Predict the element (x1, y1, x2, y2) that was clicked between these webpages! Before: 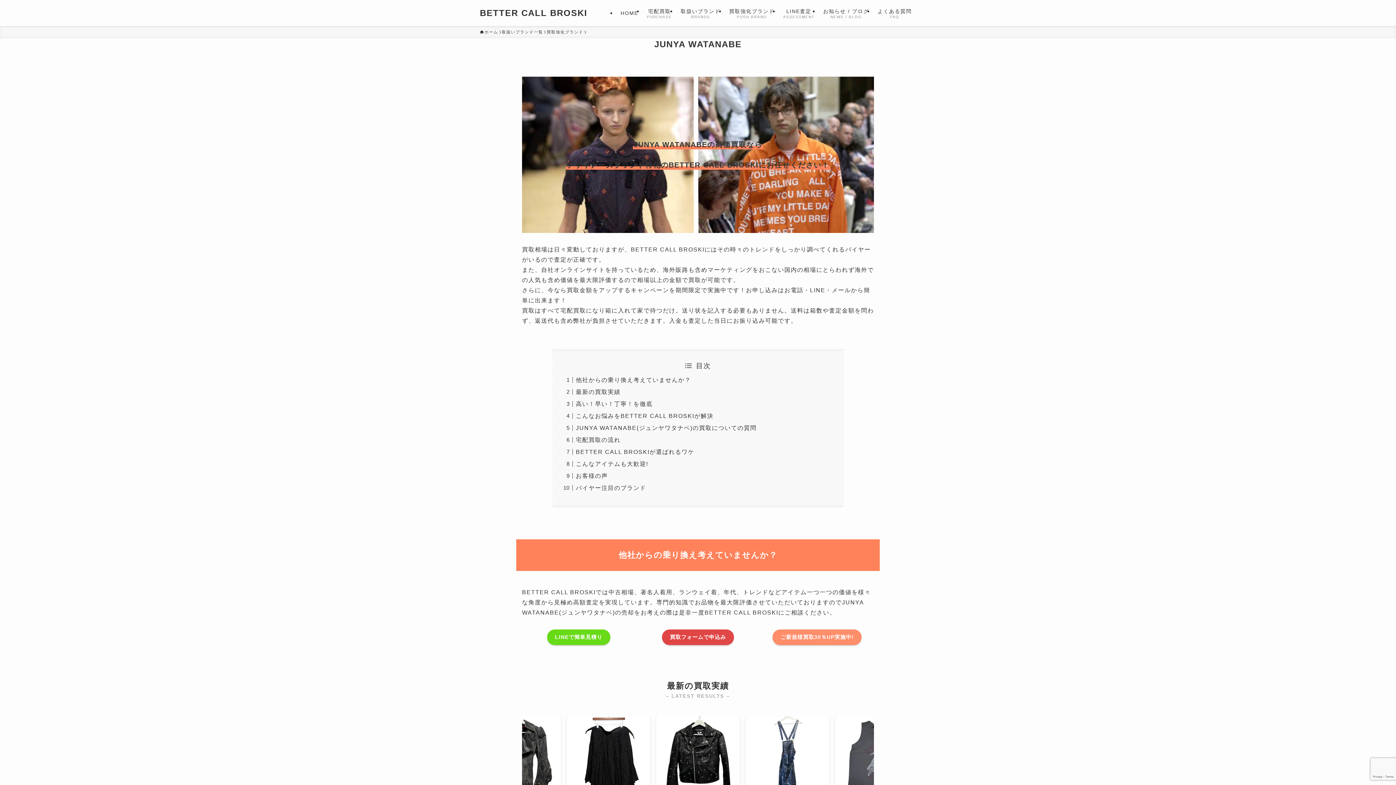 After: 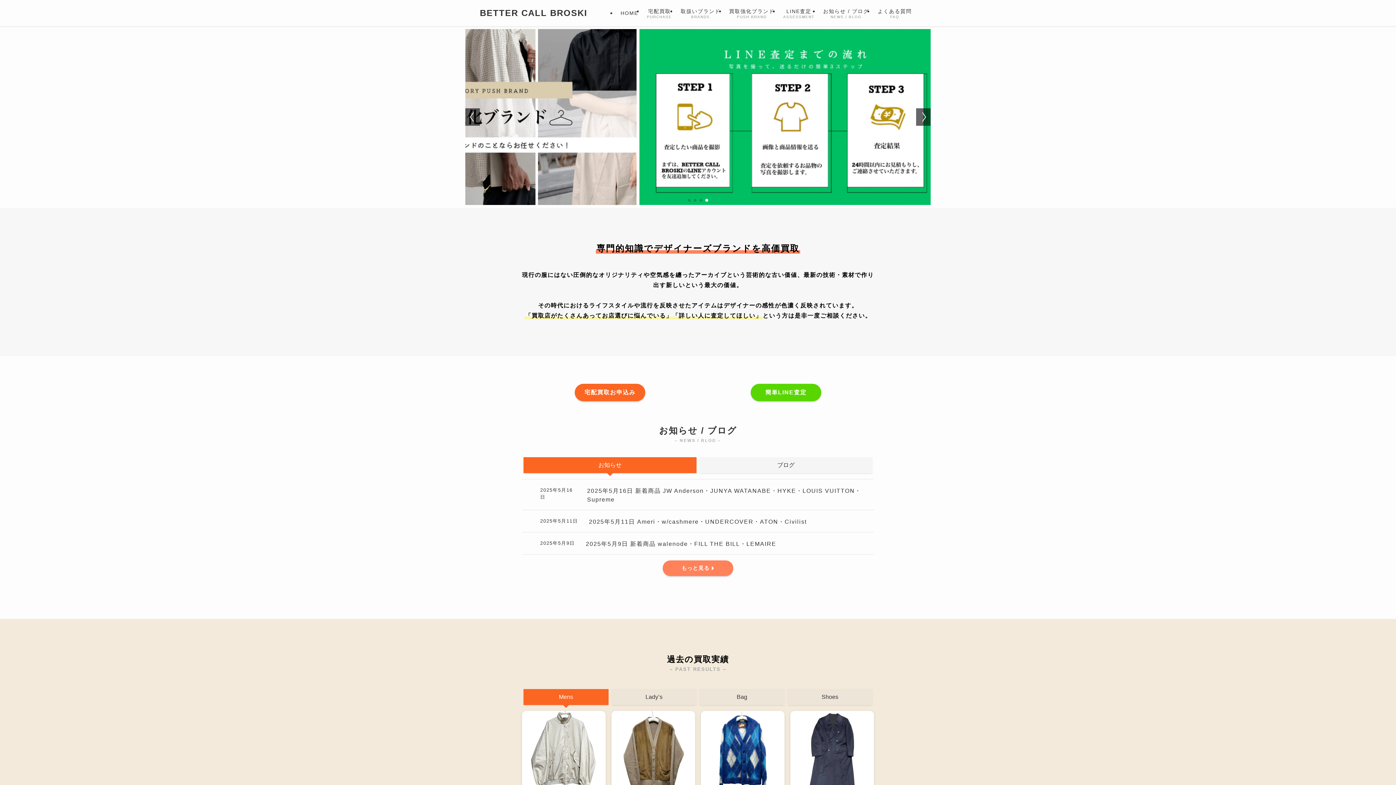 Action: label: ホーム bbox: (480, 29, 498, 35)